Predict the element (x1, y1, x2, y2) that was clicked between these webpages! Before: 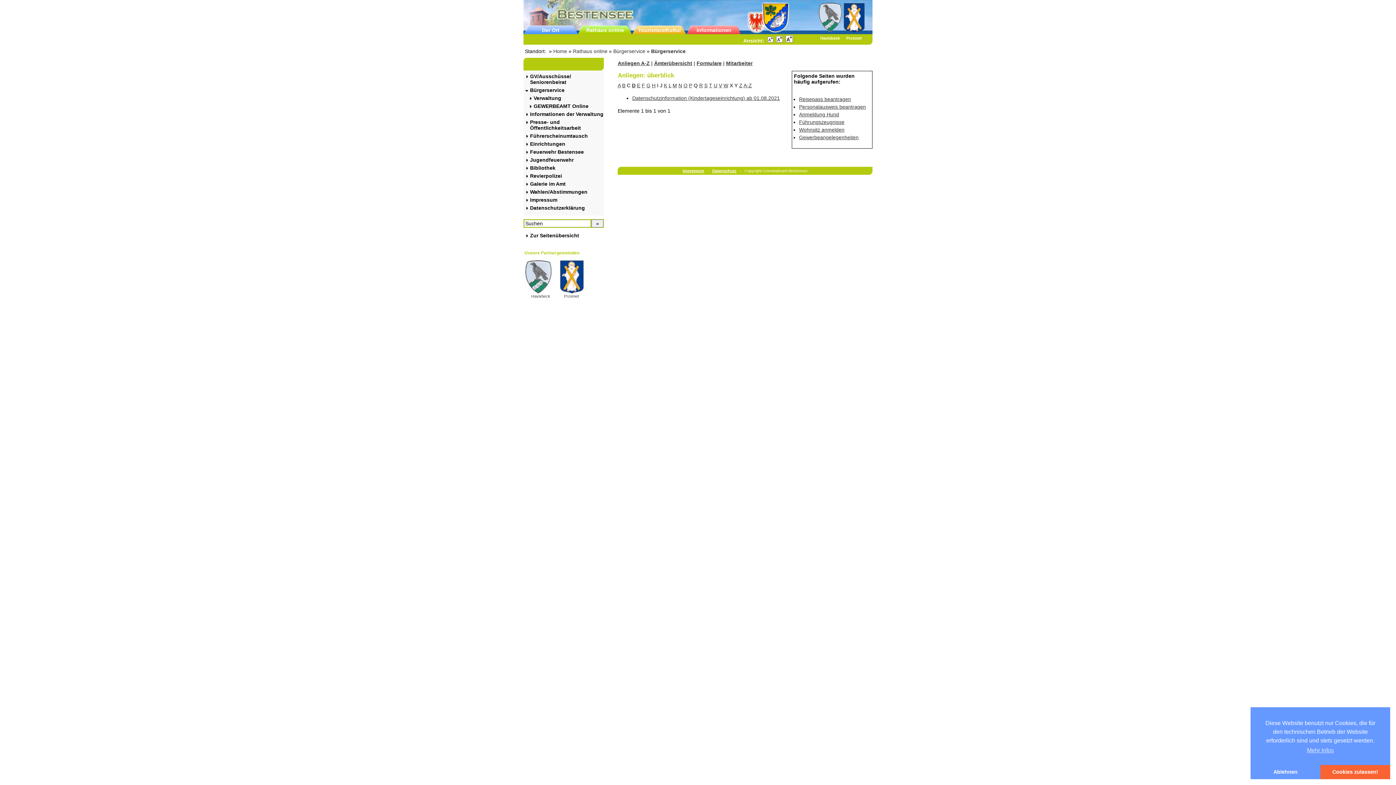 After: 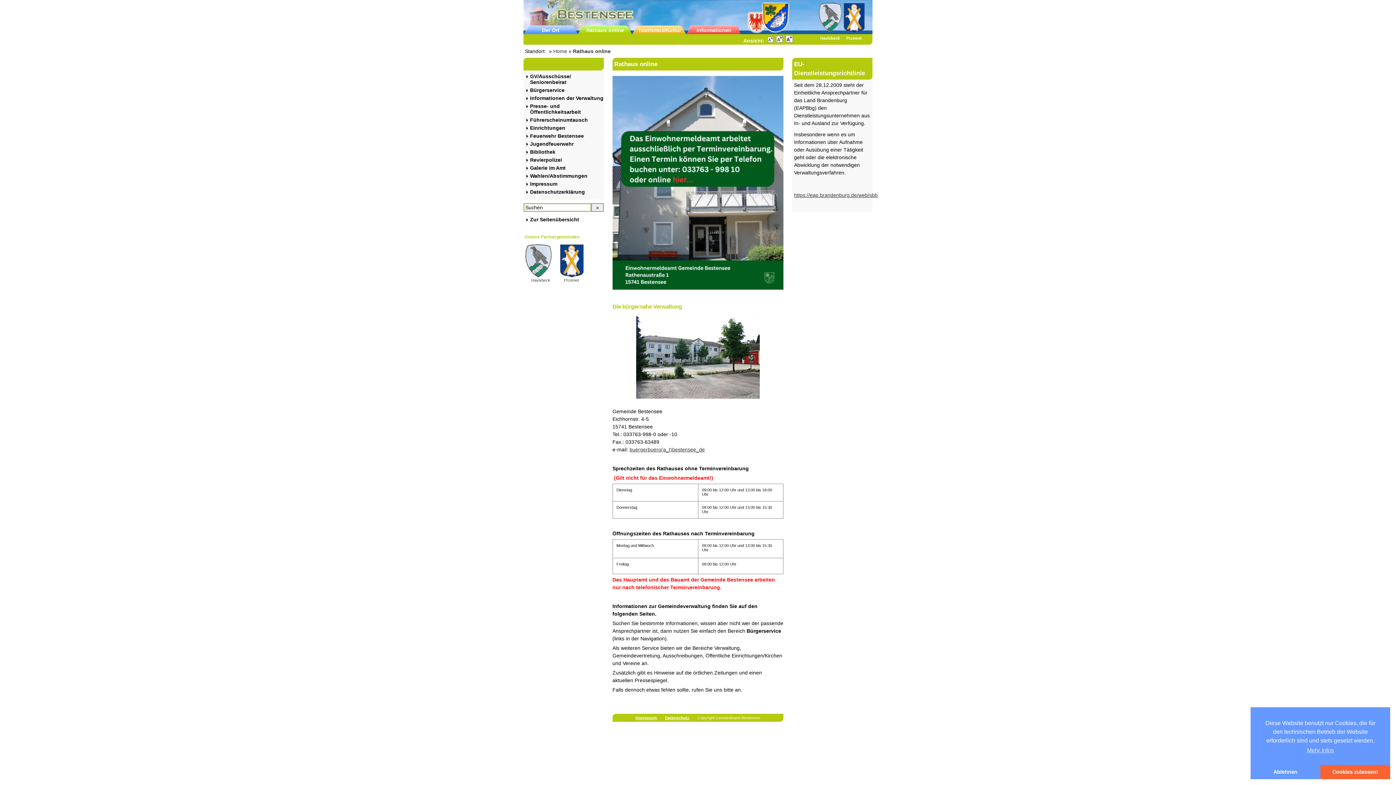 Action: bbox: (578, 25, 632, 34) label: Rathaus online